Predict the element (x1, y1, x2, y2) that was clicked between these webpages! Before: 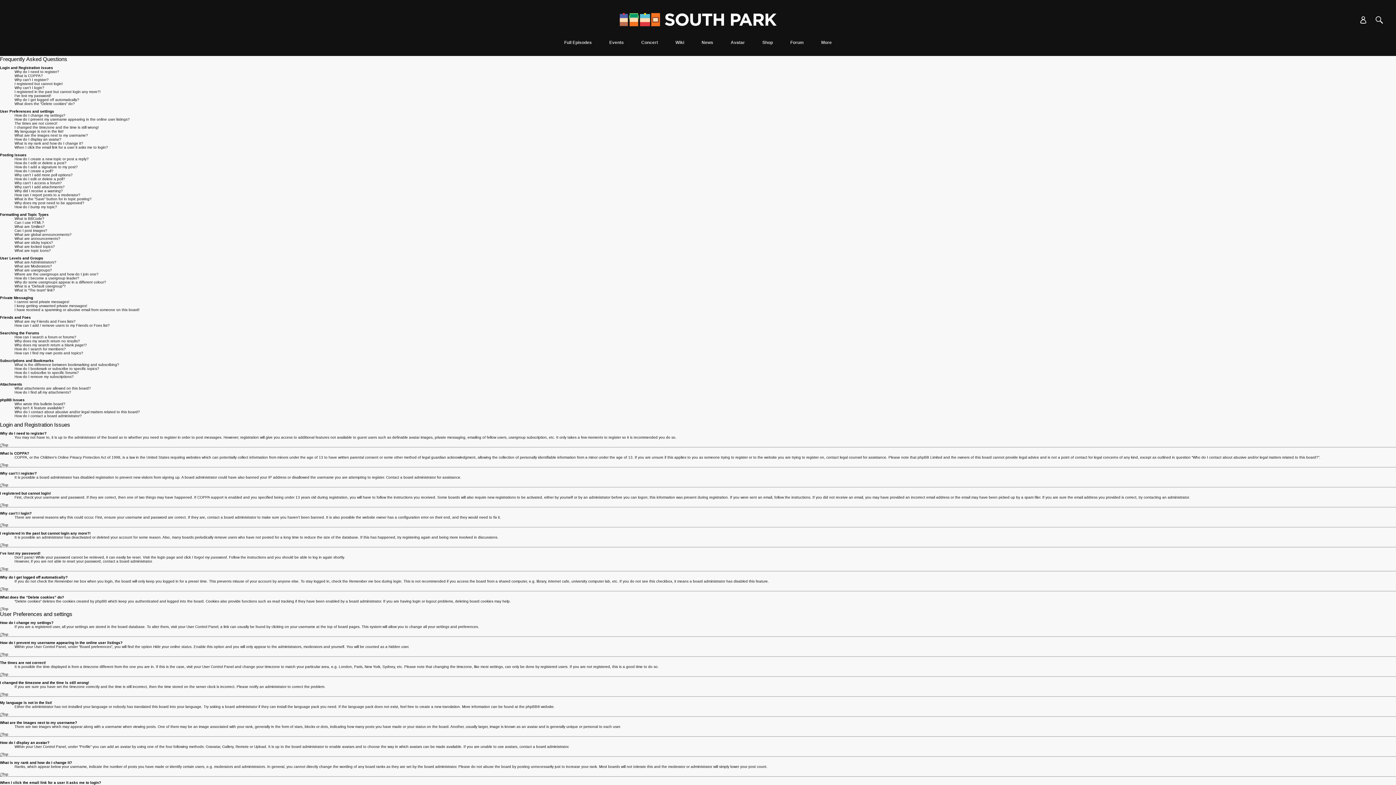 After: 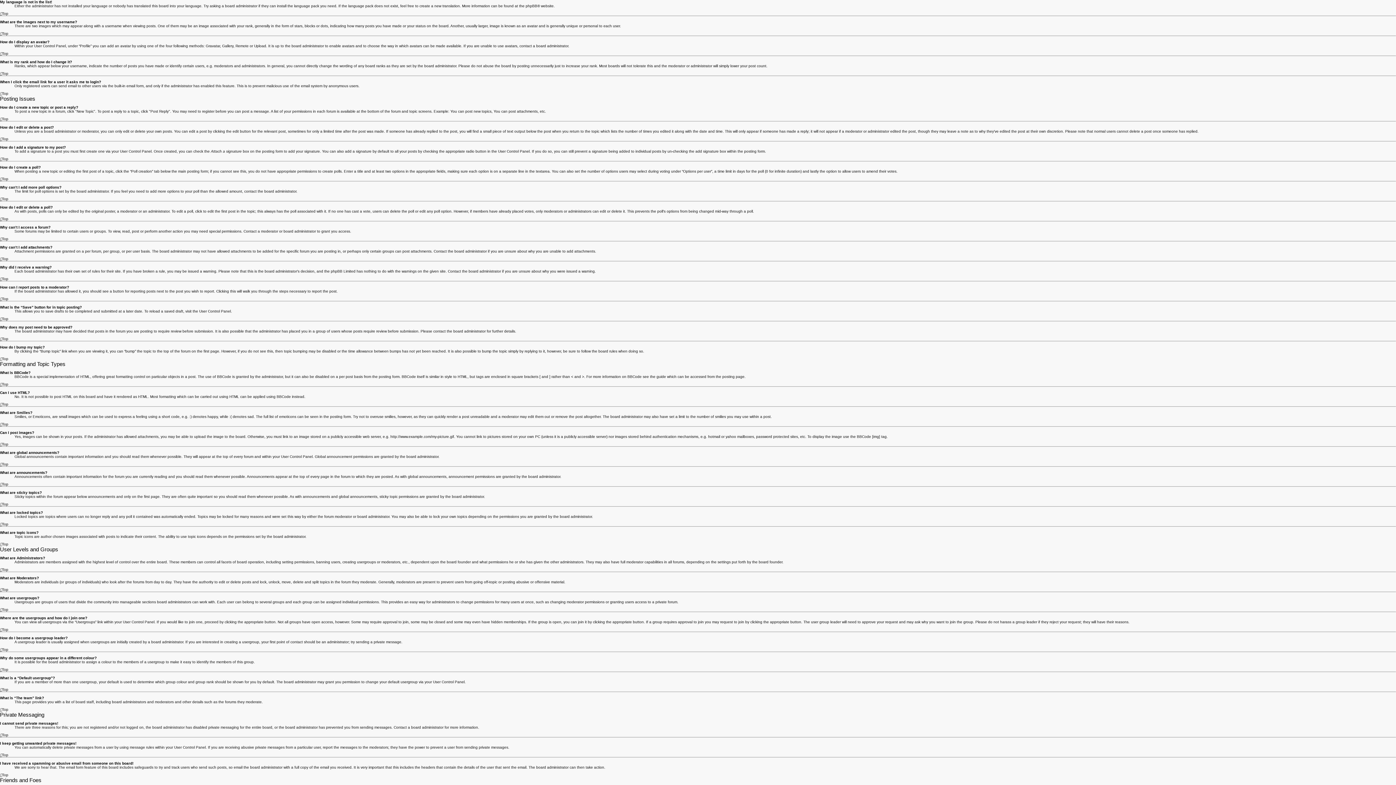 Action: bbox: (14, 129, 63, 133) label: My language is not in the list!